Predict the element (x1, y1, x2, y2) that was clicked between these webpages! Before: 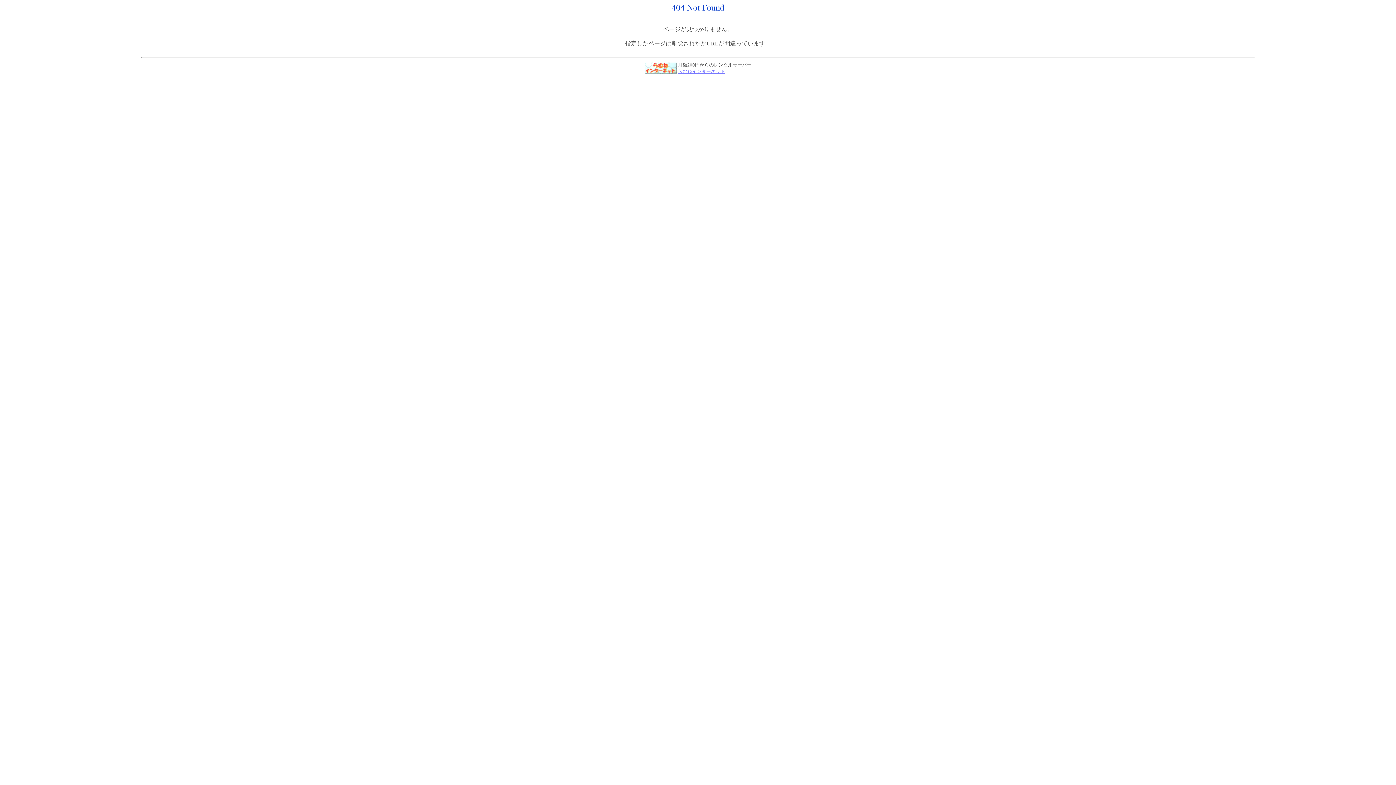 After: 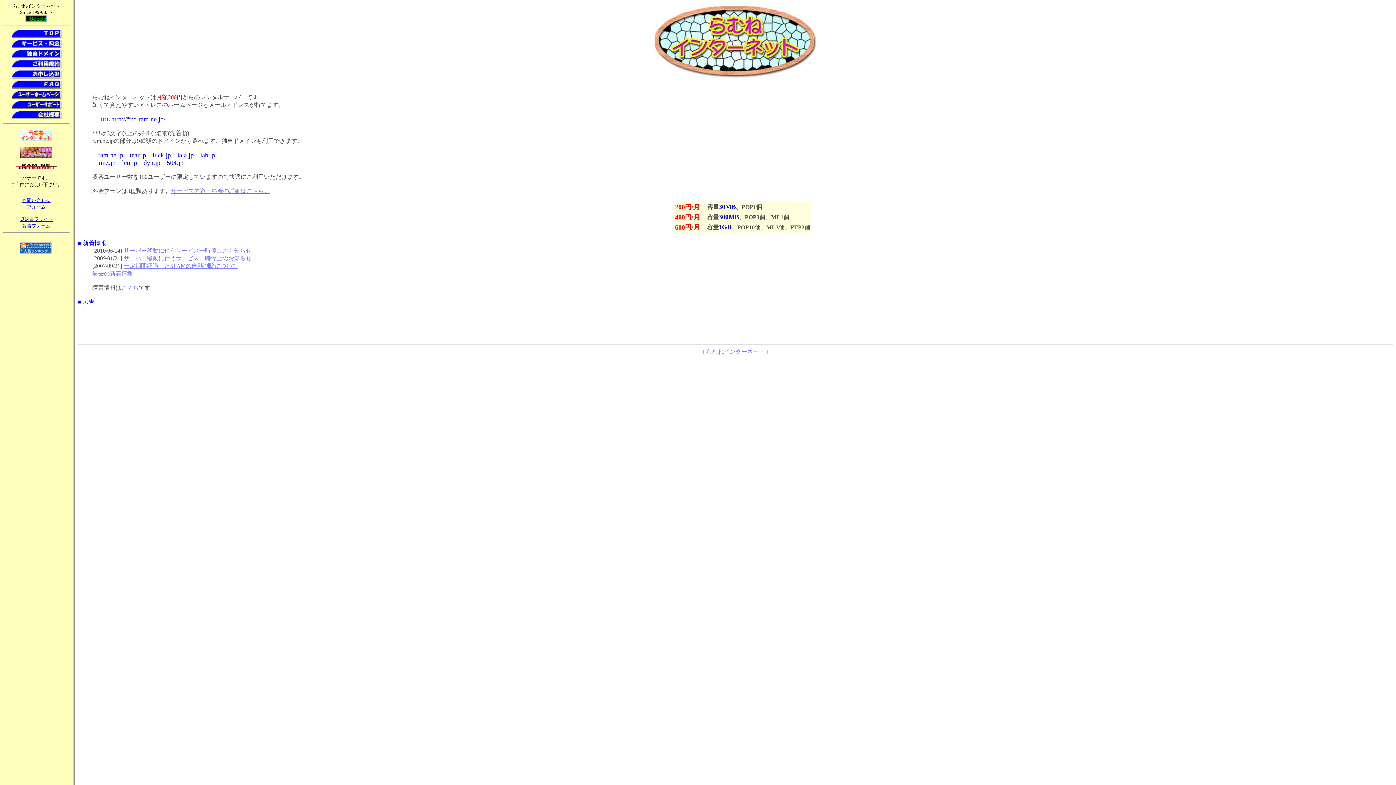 Action: bbox: (644, 68, 676, 74)